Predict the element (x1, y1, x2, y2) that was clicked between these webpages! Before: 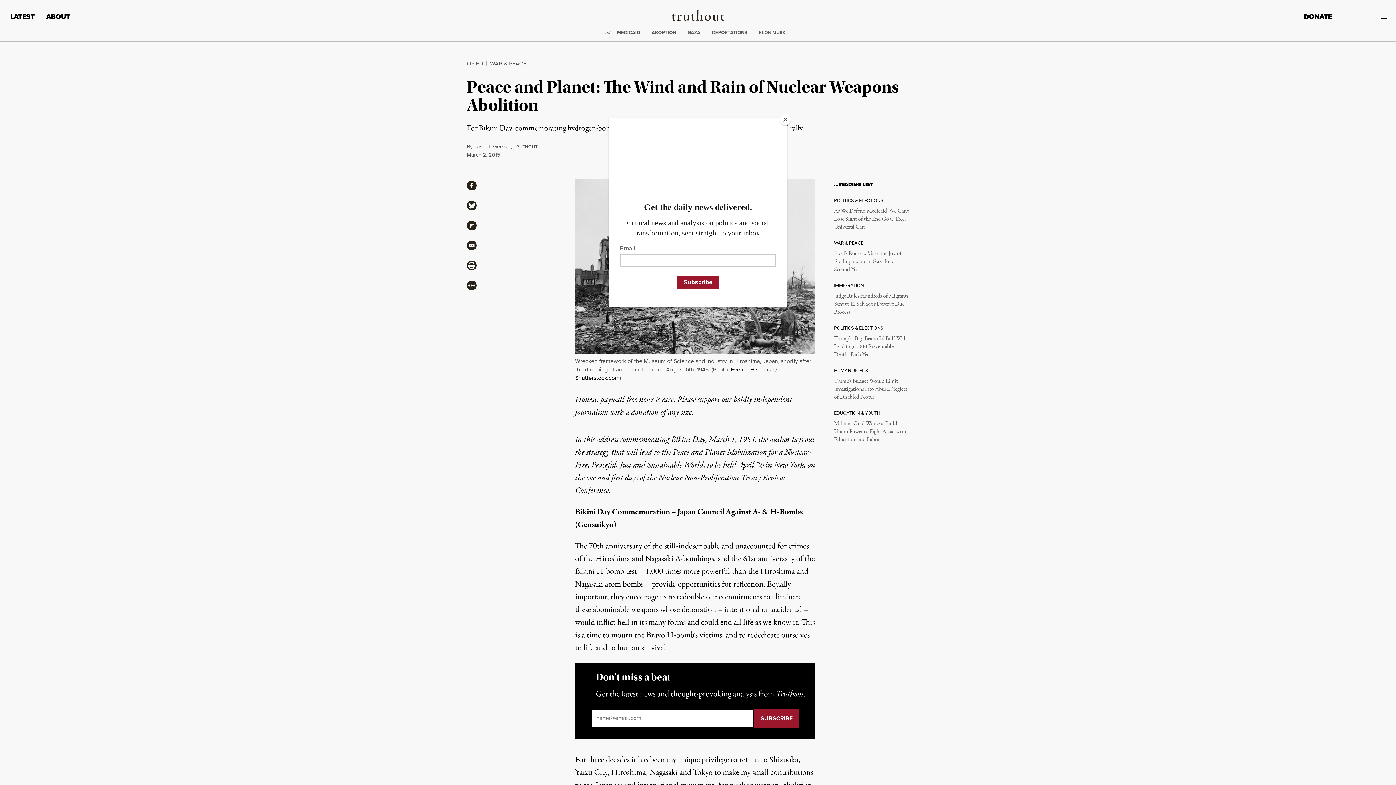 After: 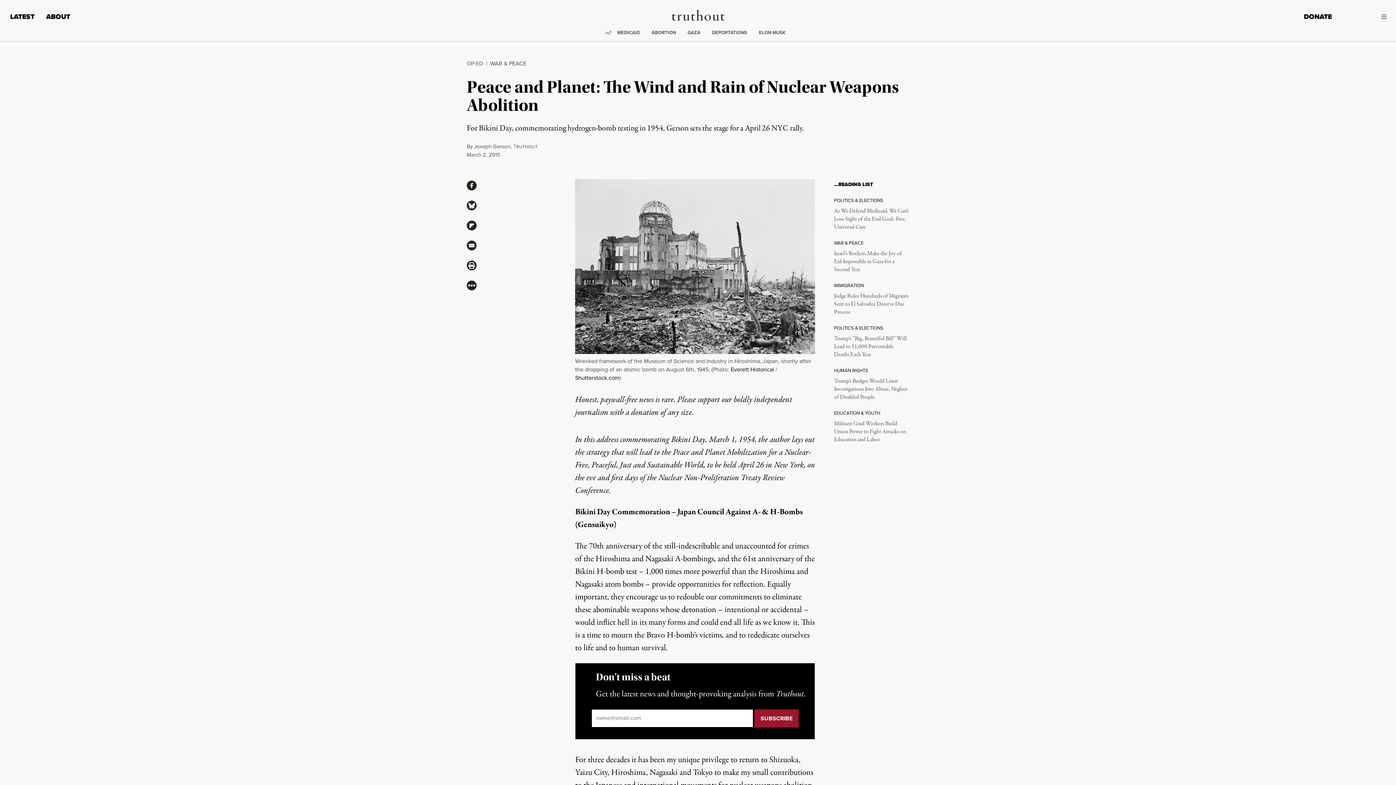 Action: label: Close bbox: (780, 114, 790, 125)